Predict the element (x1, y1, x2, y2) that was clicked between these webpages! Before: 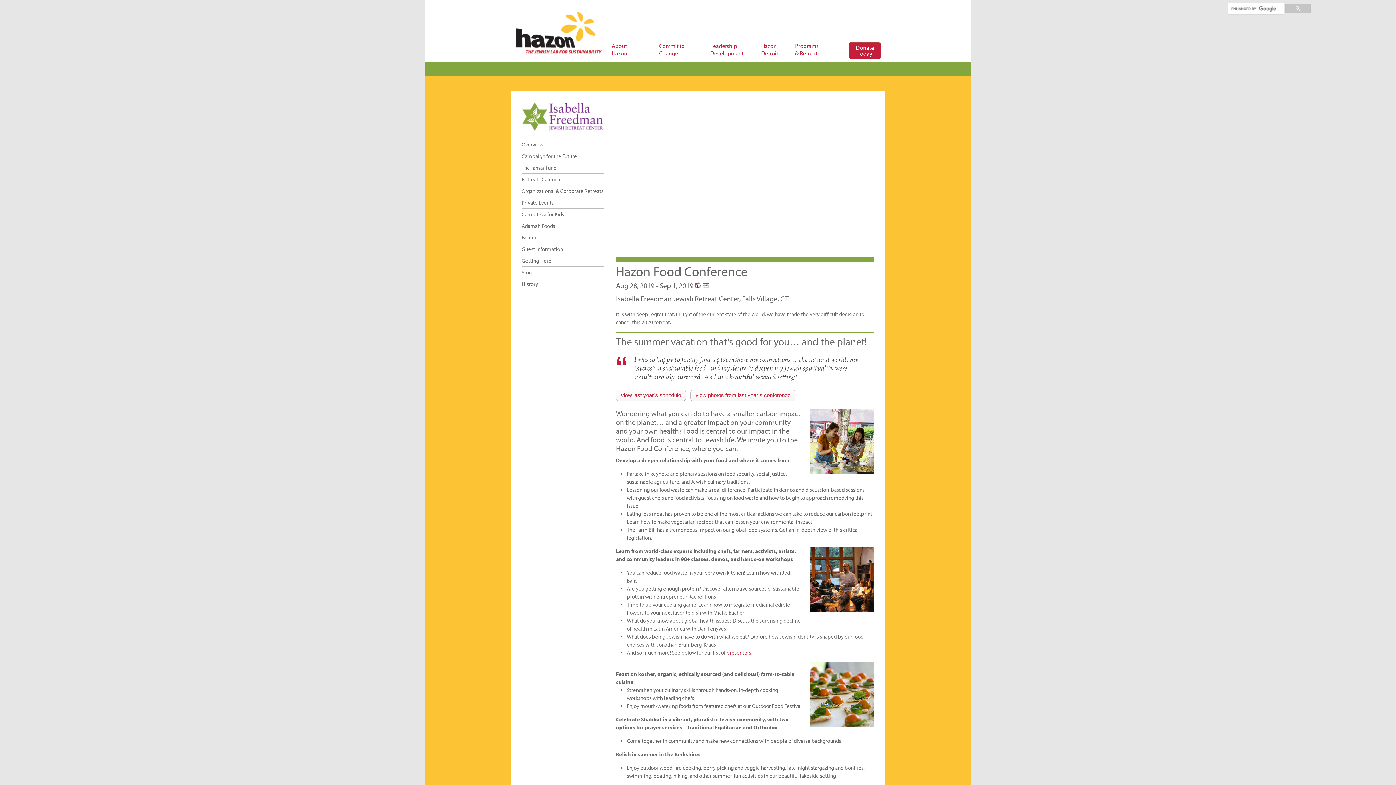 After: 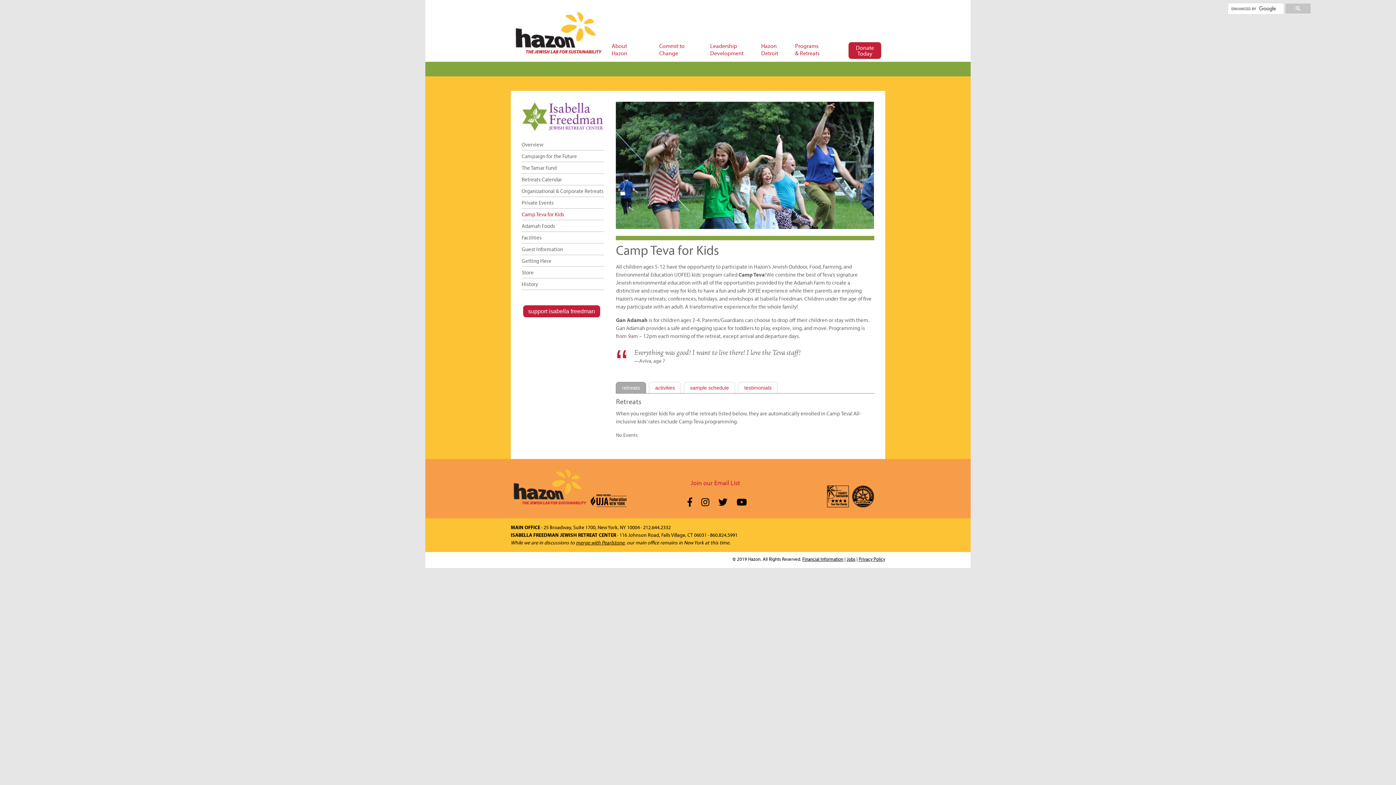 Action: bbox: (521, 210, 564, 217) label: Camp Teva for Kids